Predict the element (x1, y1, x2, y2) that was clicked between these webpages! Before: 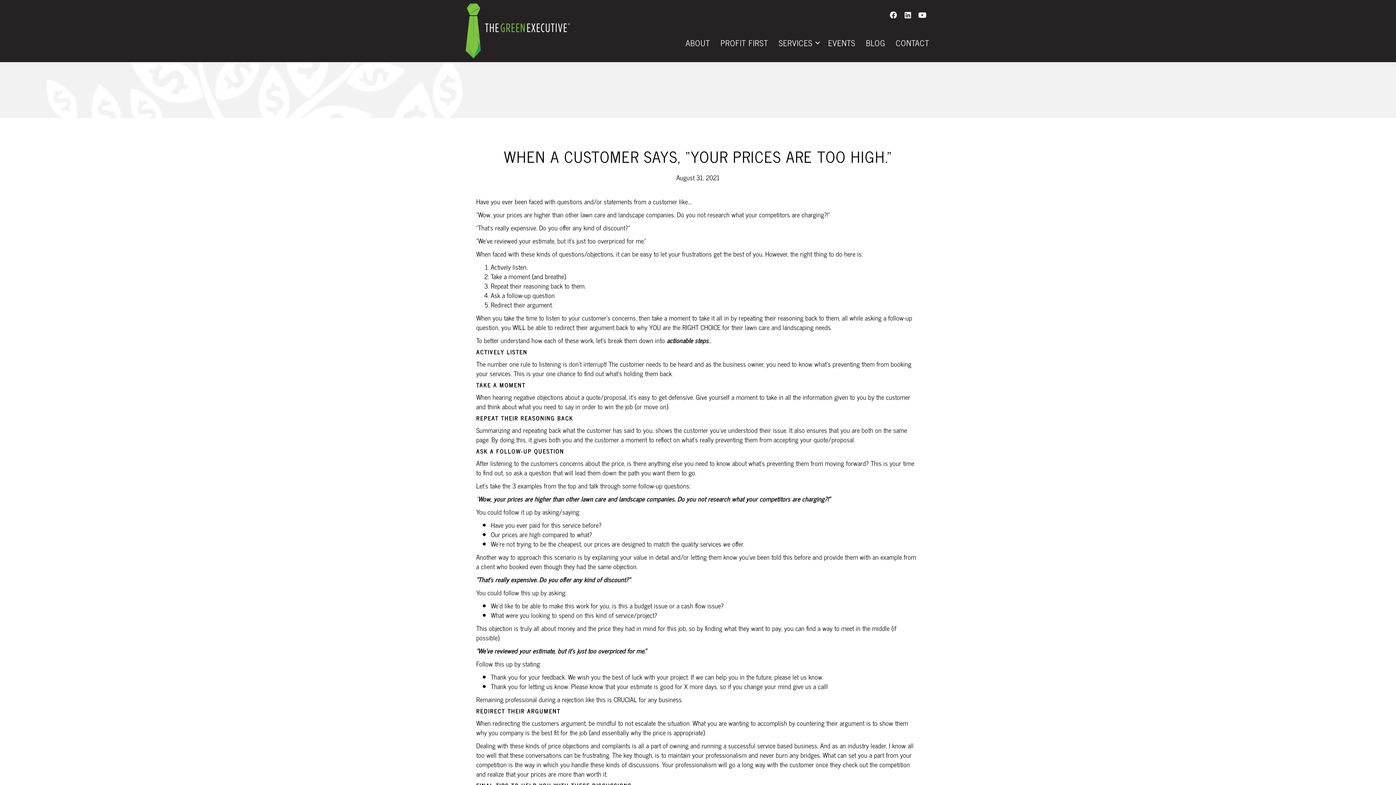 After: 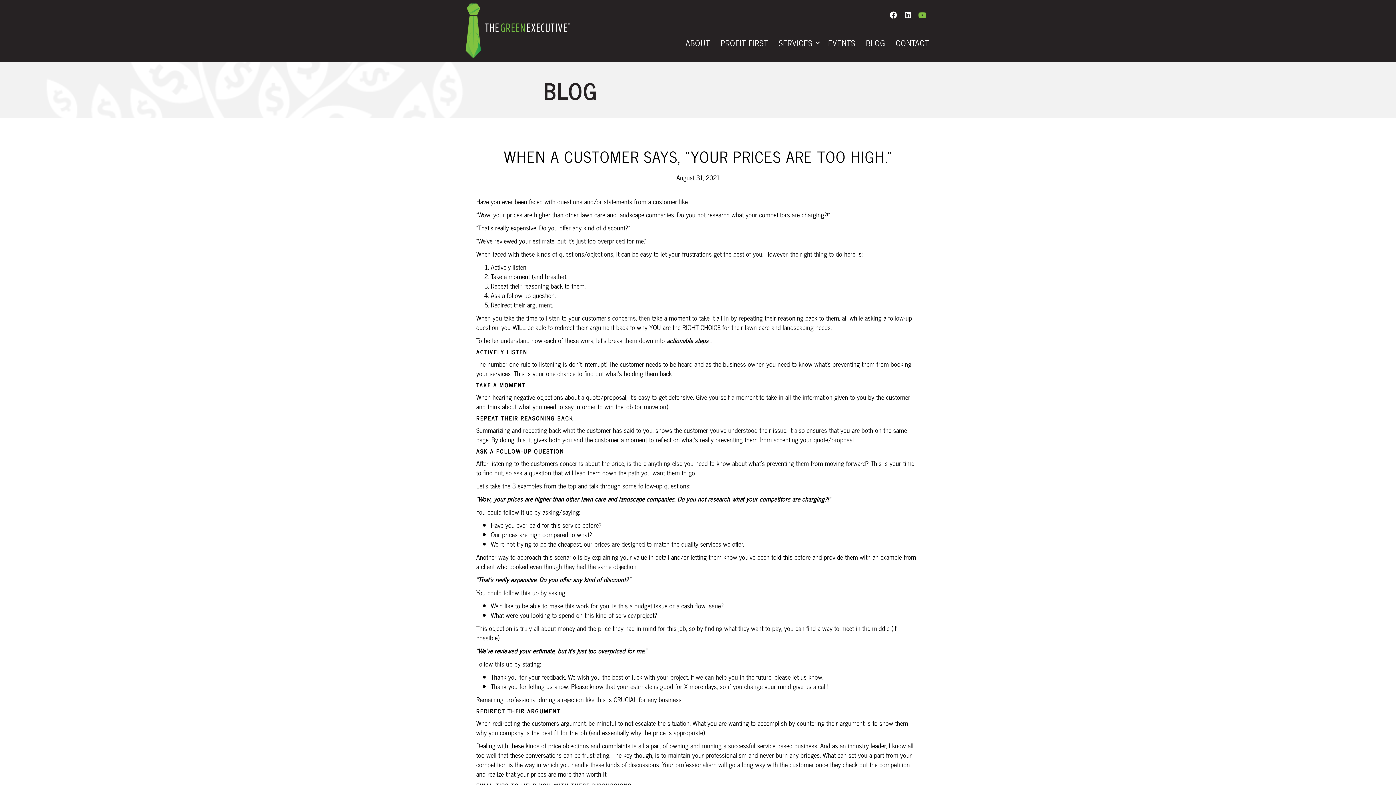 Action: label: YouTube bbox: (918, 10, 927, 19)